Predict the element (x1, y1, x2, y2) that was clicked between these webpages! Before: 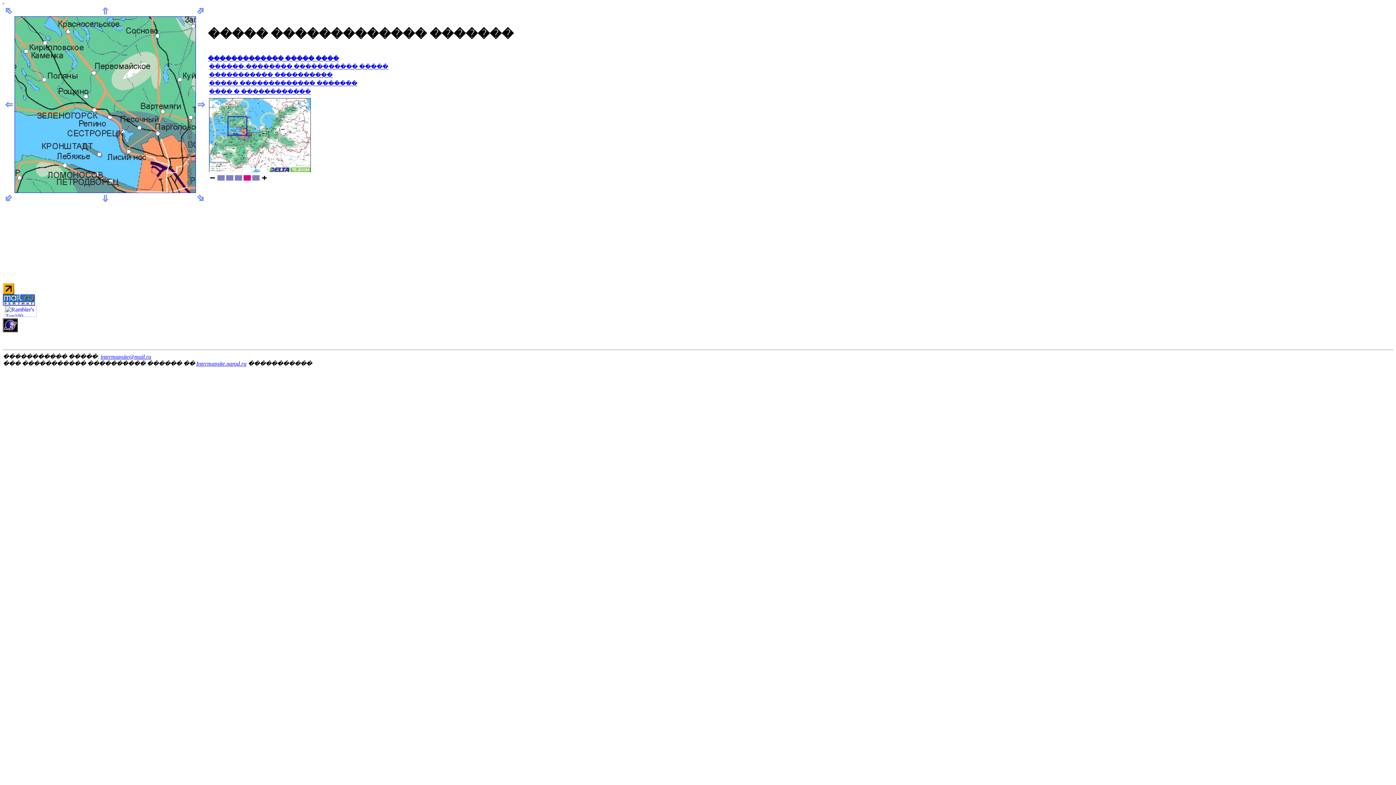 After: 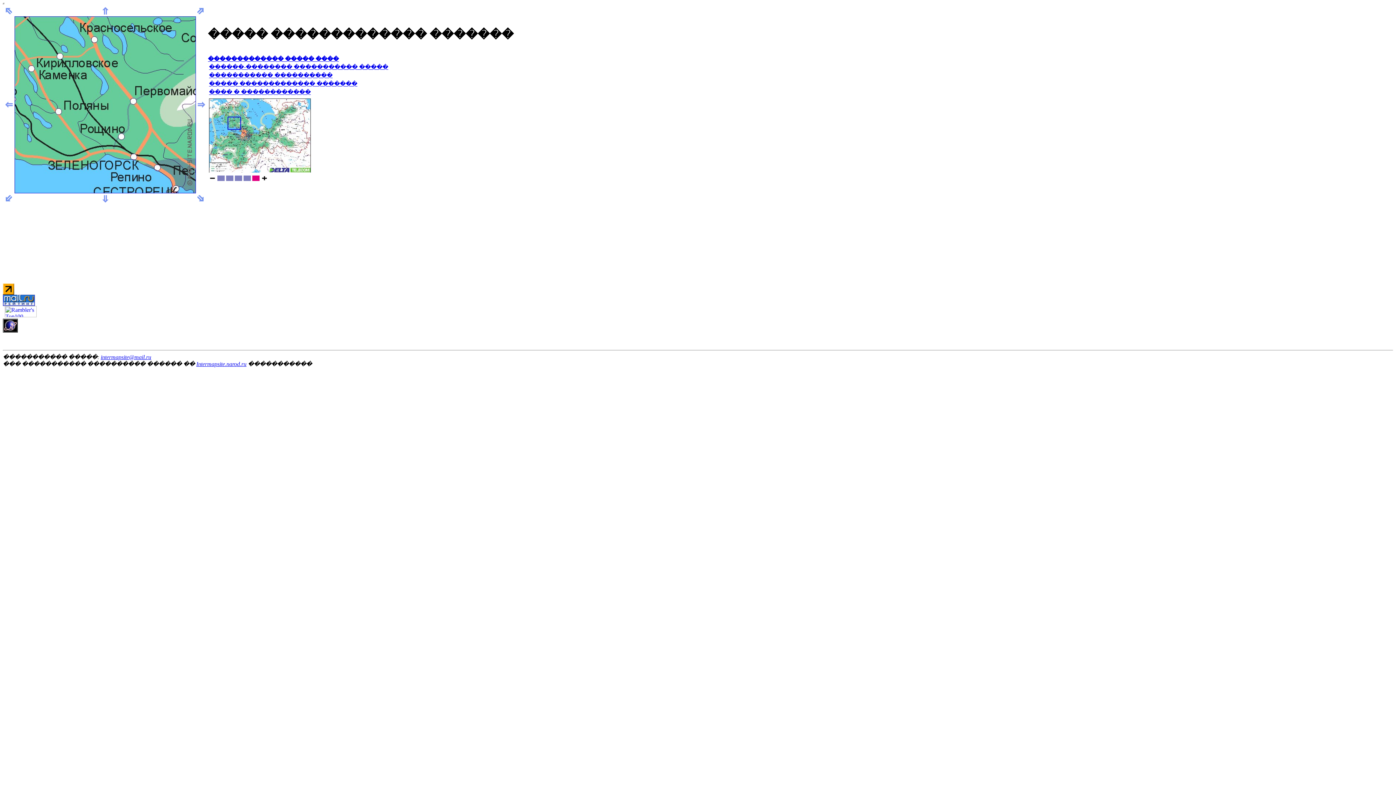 Action: bbox: (252, 175, 259, 181)